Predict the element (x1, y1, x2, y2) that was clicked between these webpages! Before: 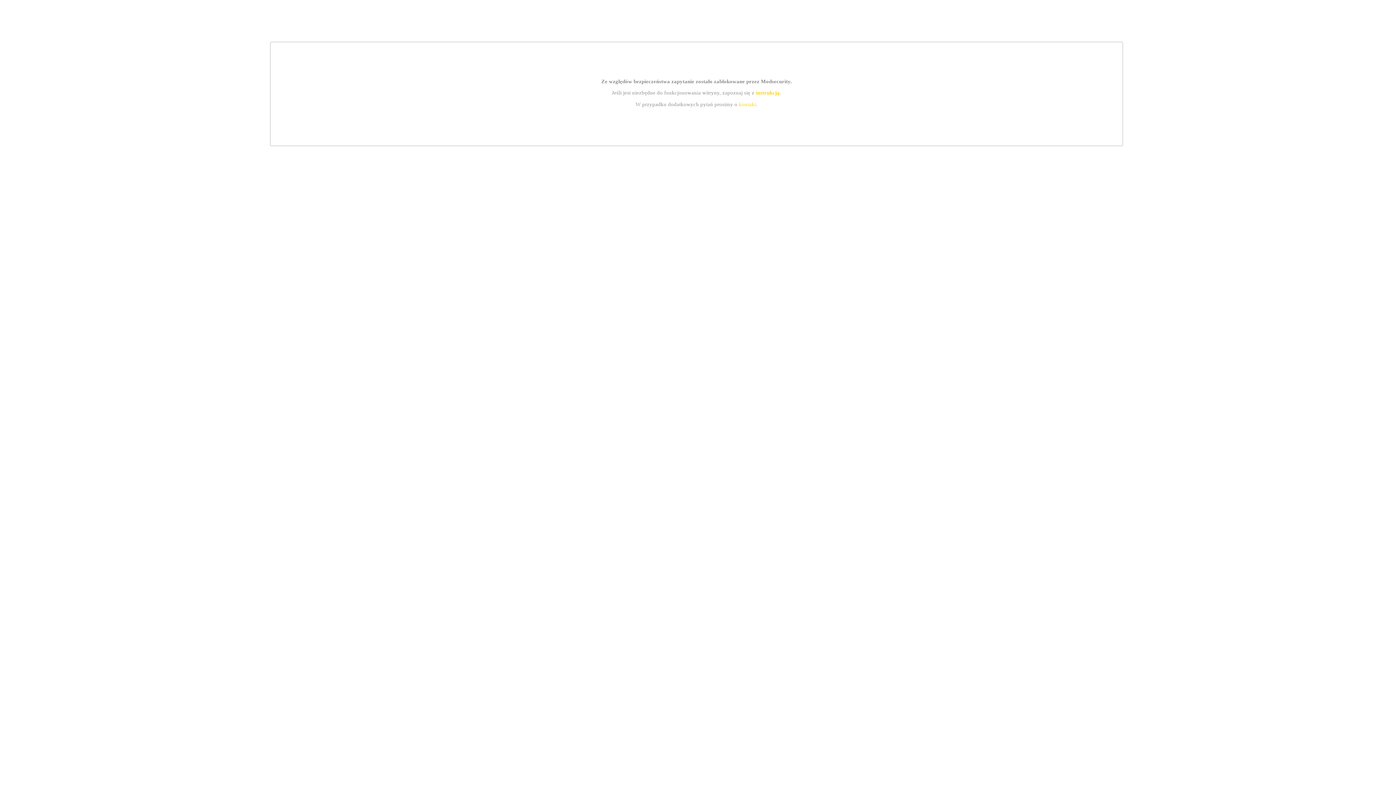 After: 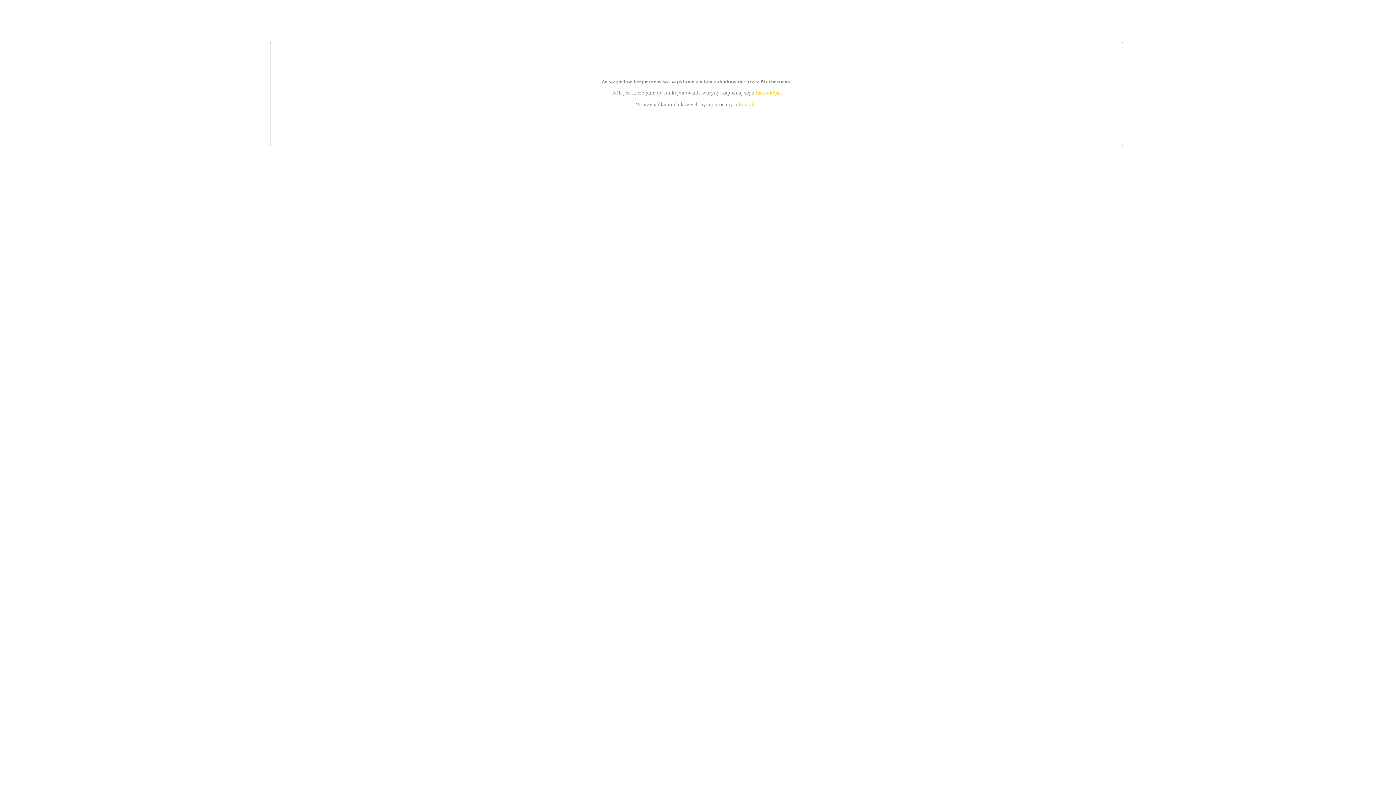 Action: label: kontakt bbox: (739, 101, 756, 107)